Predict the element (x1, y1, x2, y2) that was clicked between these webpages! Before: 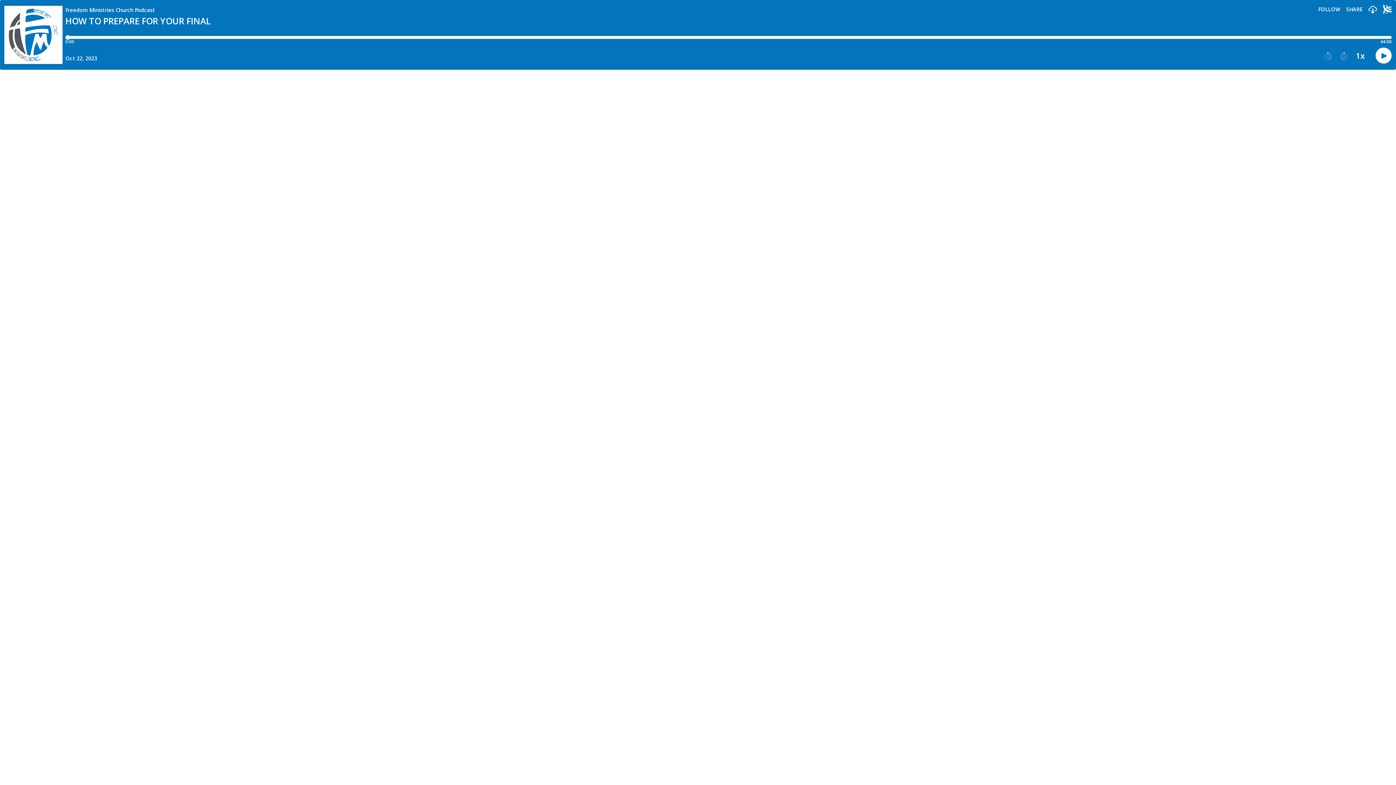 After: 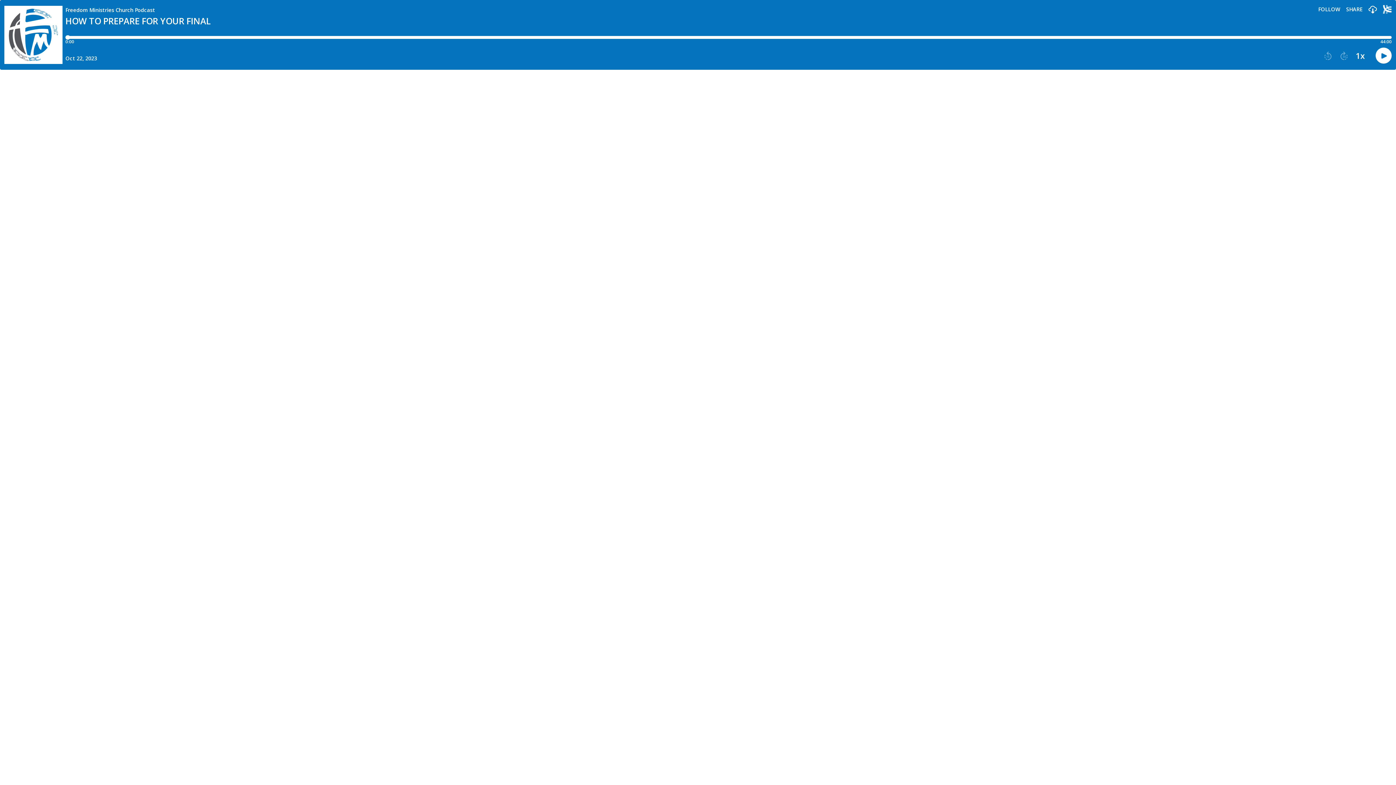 Action: label: Play previous episode bbox: (1324, 51, 1332, 60)